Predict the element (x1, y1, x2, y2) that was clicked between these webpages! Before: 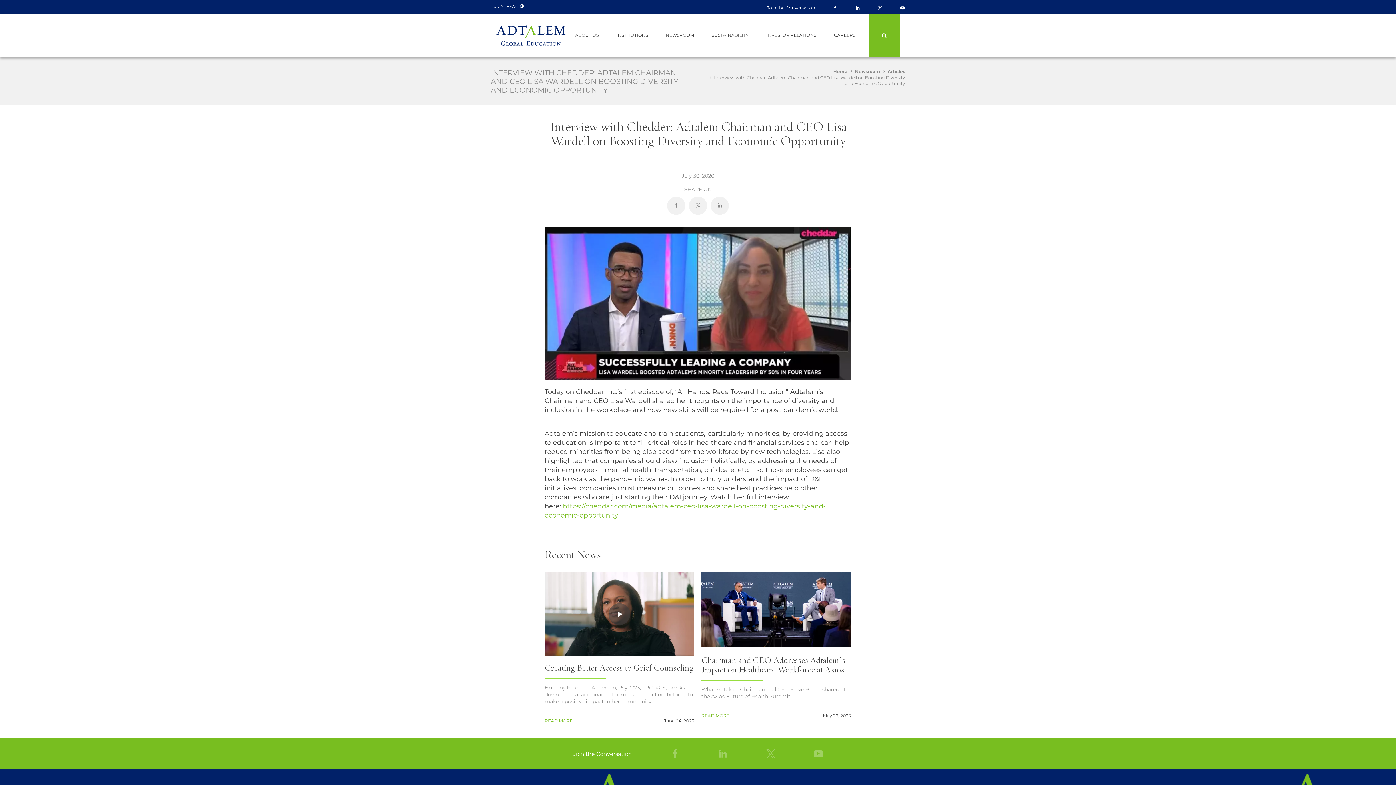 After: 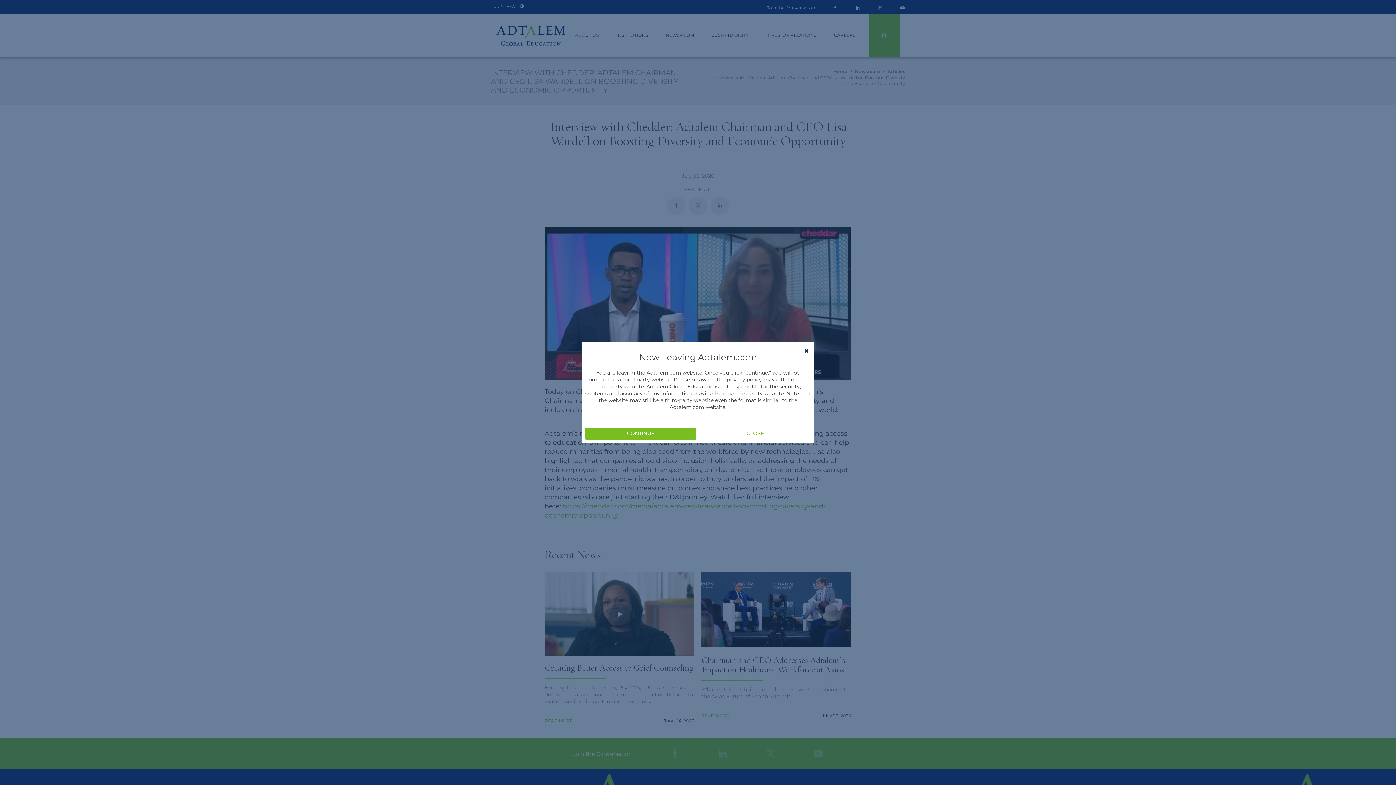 Action: bbox: (900, 5, 905, 10) label: YouTube